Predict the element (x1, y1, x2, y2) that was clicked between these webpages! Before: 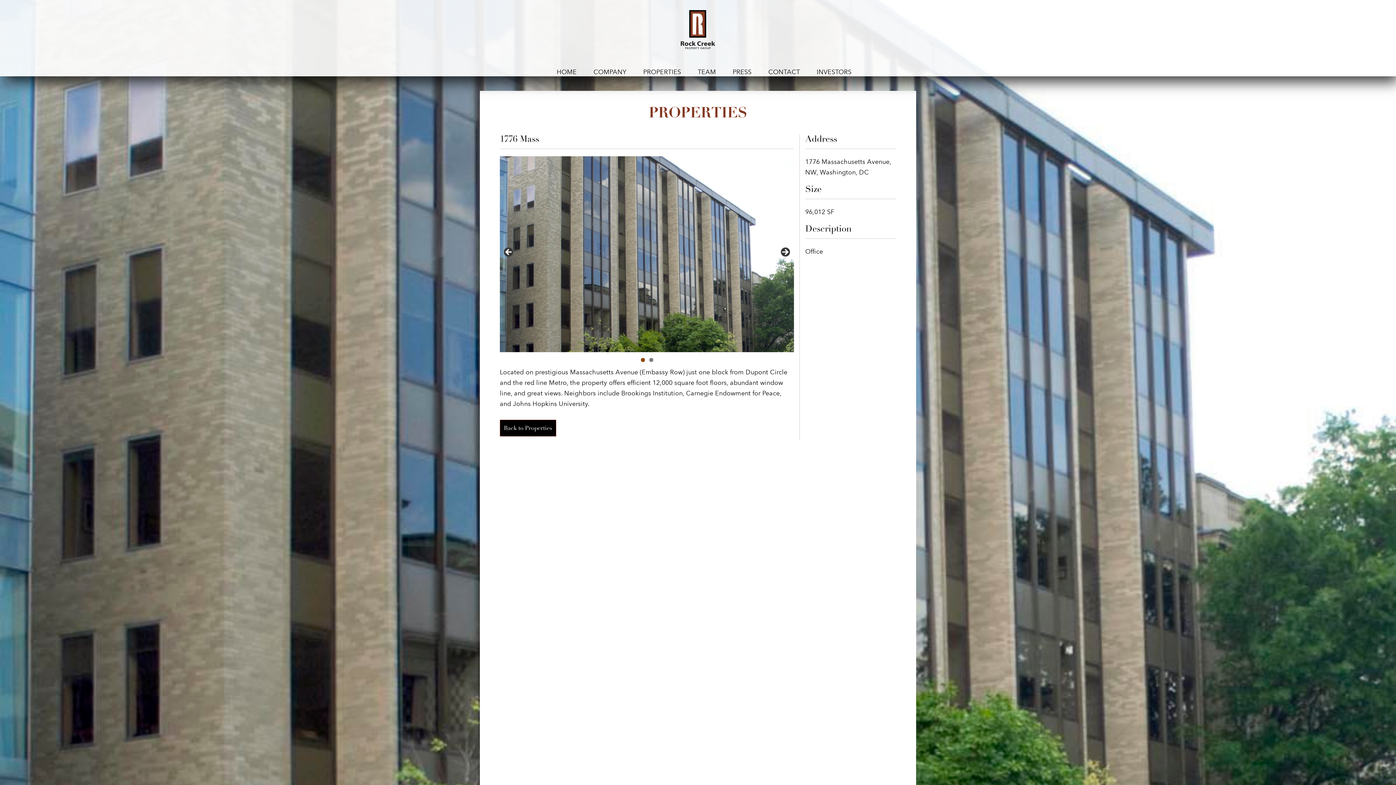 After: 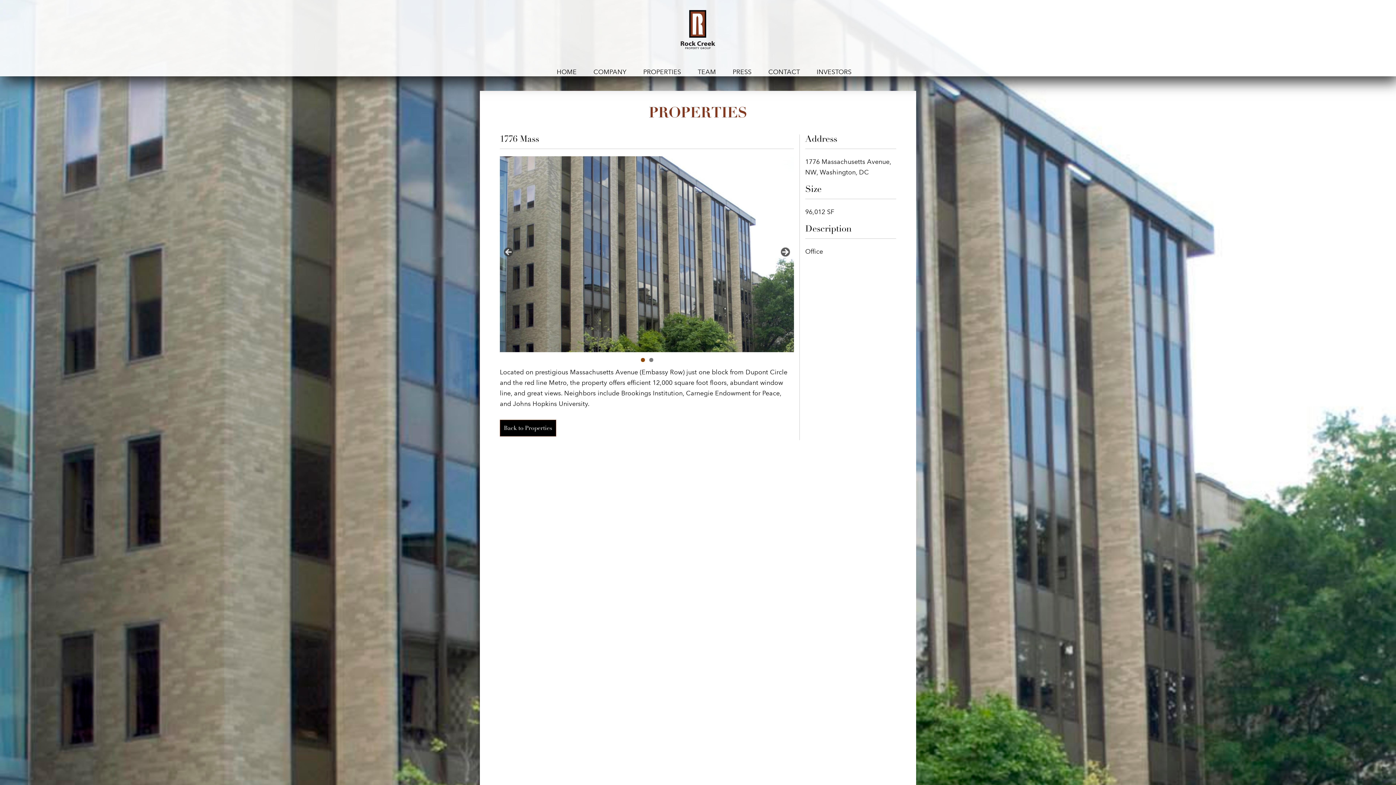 Action: label: Show slide 1 of 2 bbox: (640, 358, 644, 362)